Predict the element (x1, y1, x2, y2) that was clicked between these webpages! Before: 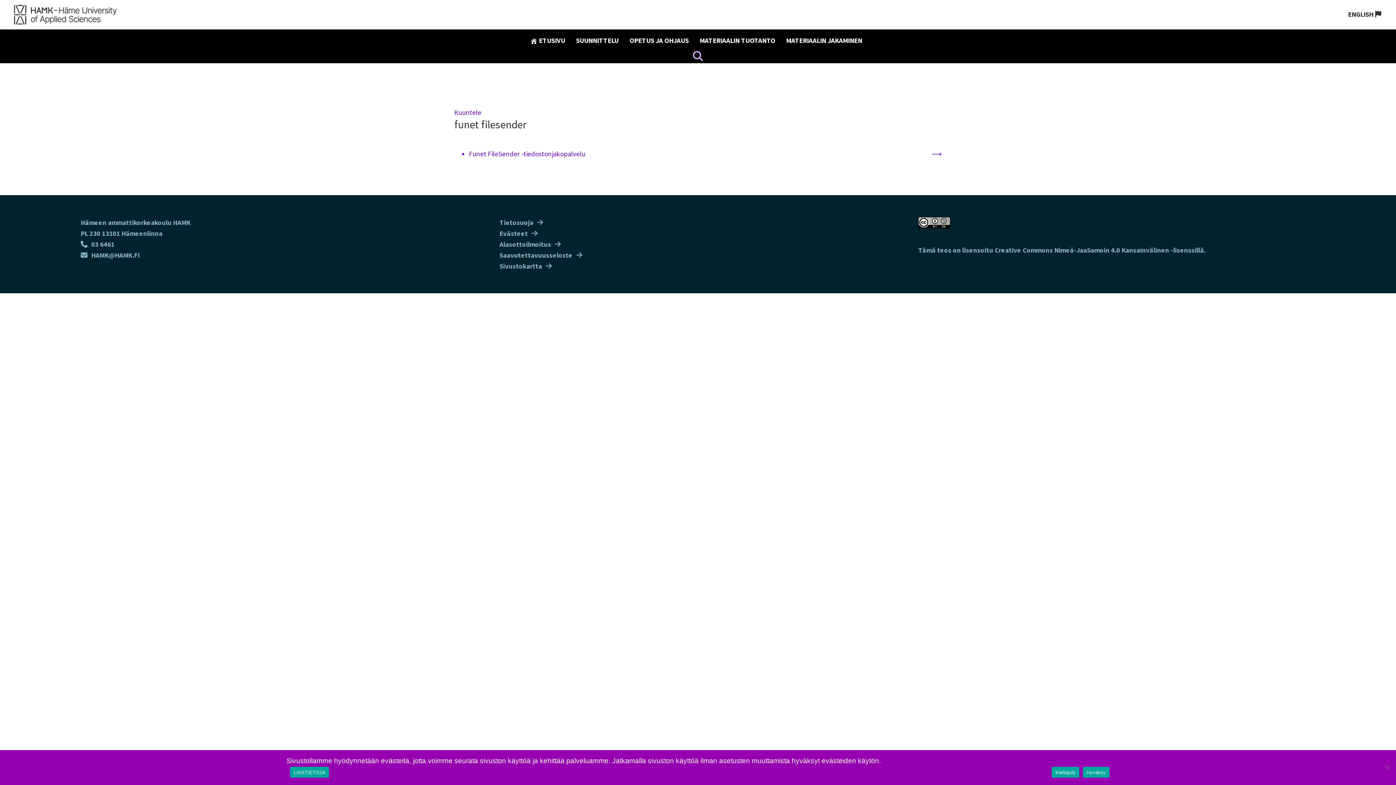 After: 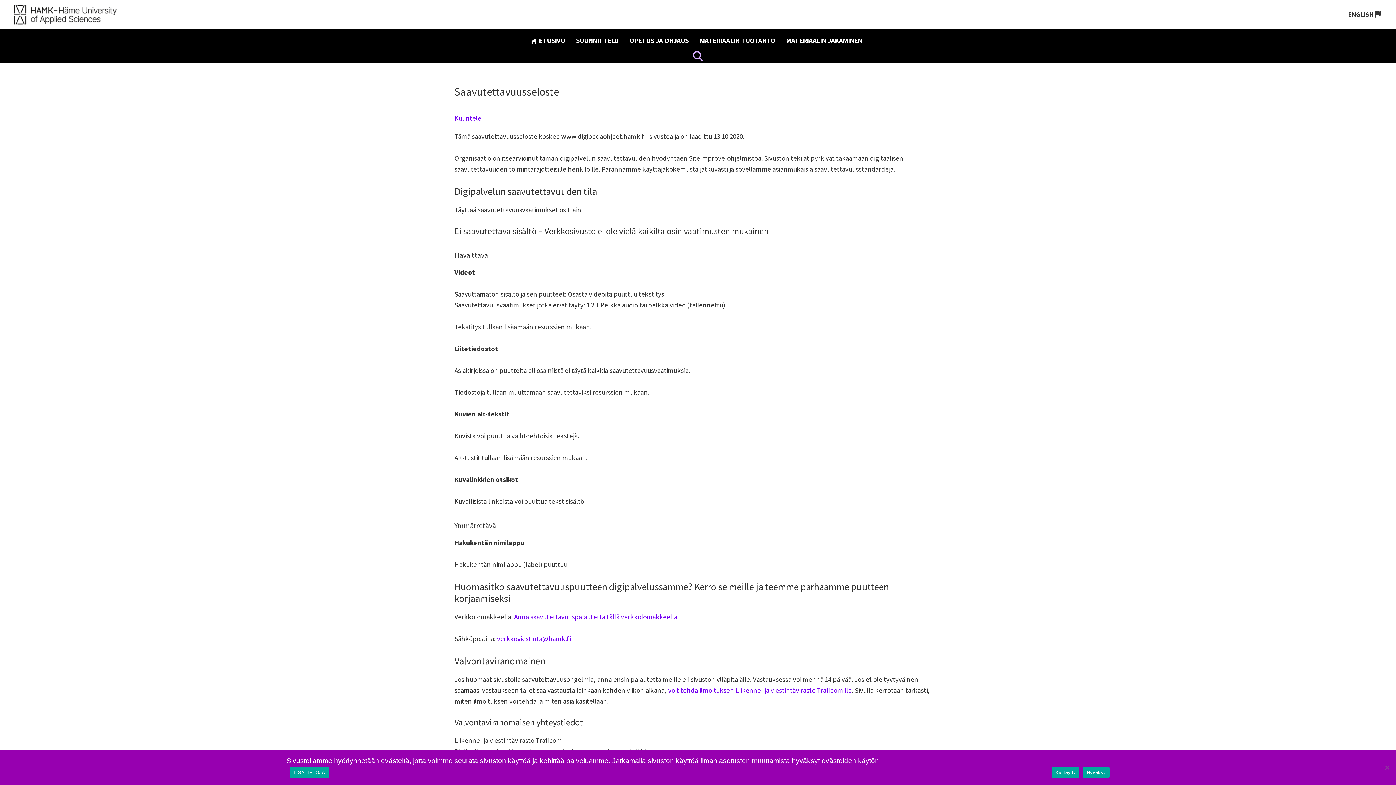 Action: bbox: (499, 250, 582, 259) label: Saavutettavuusseloste